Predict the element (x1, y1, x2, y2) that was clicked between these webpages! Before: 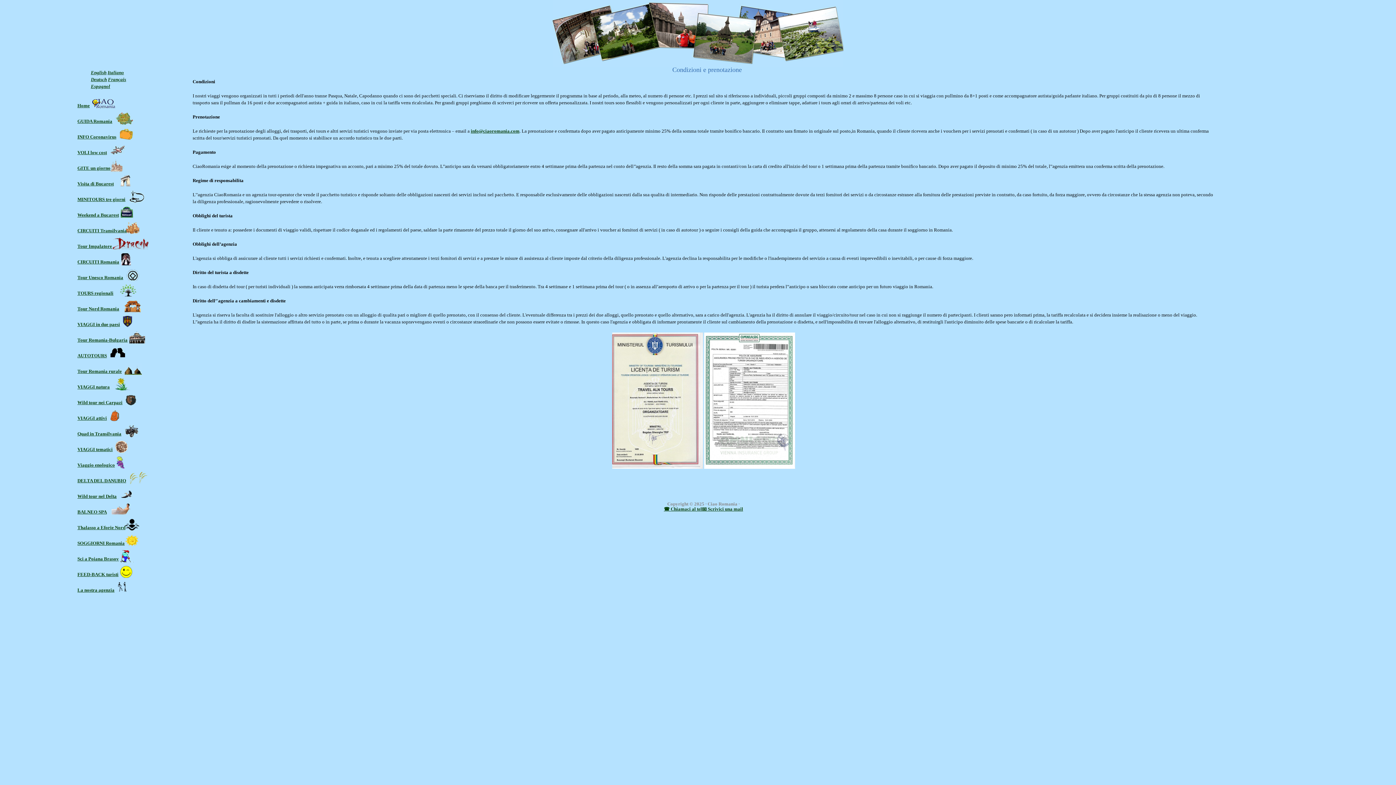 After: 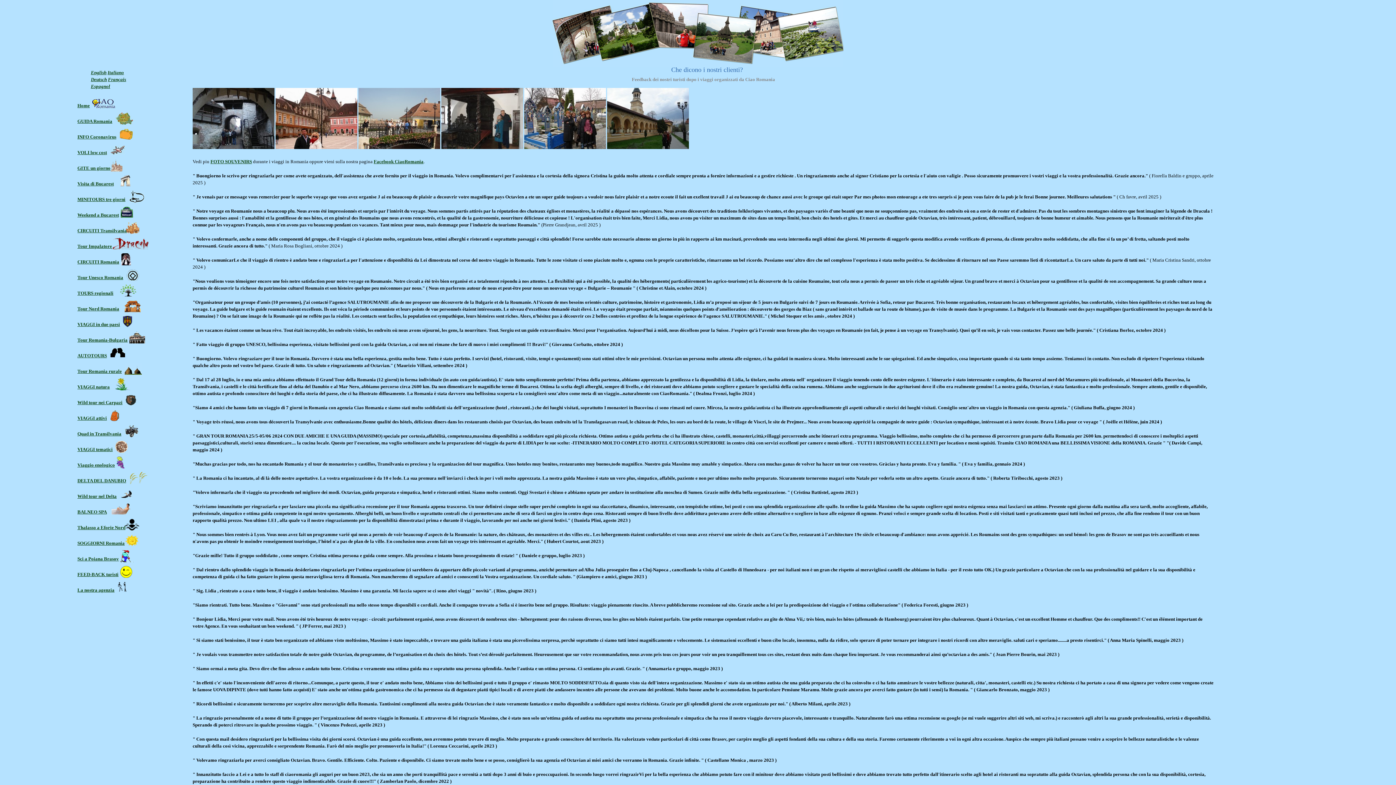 Action: label: FEED-BACK turisti bbox: (77, 572, 118, 577)